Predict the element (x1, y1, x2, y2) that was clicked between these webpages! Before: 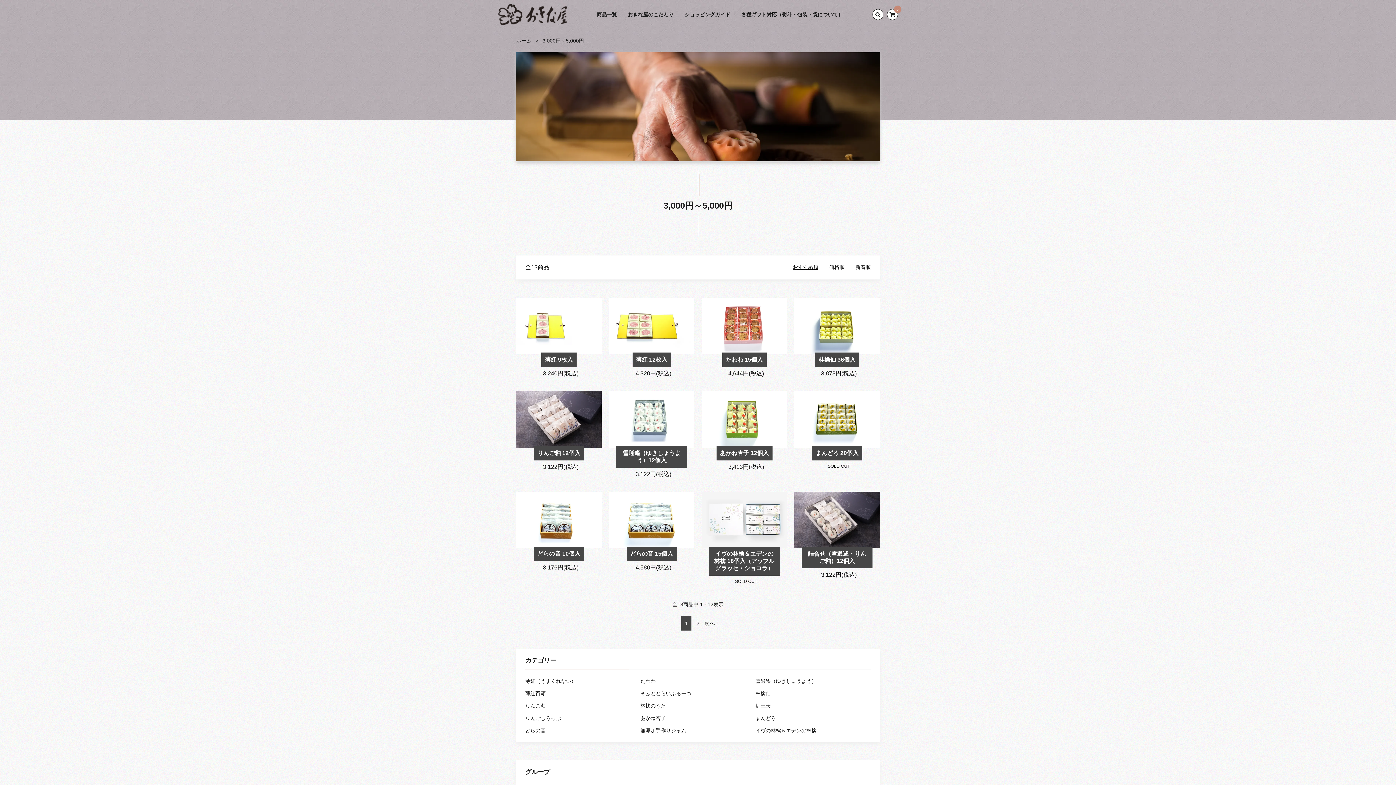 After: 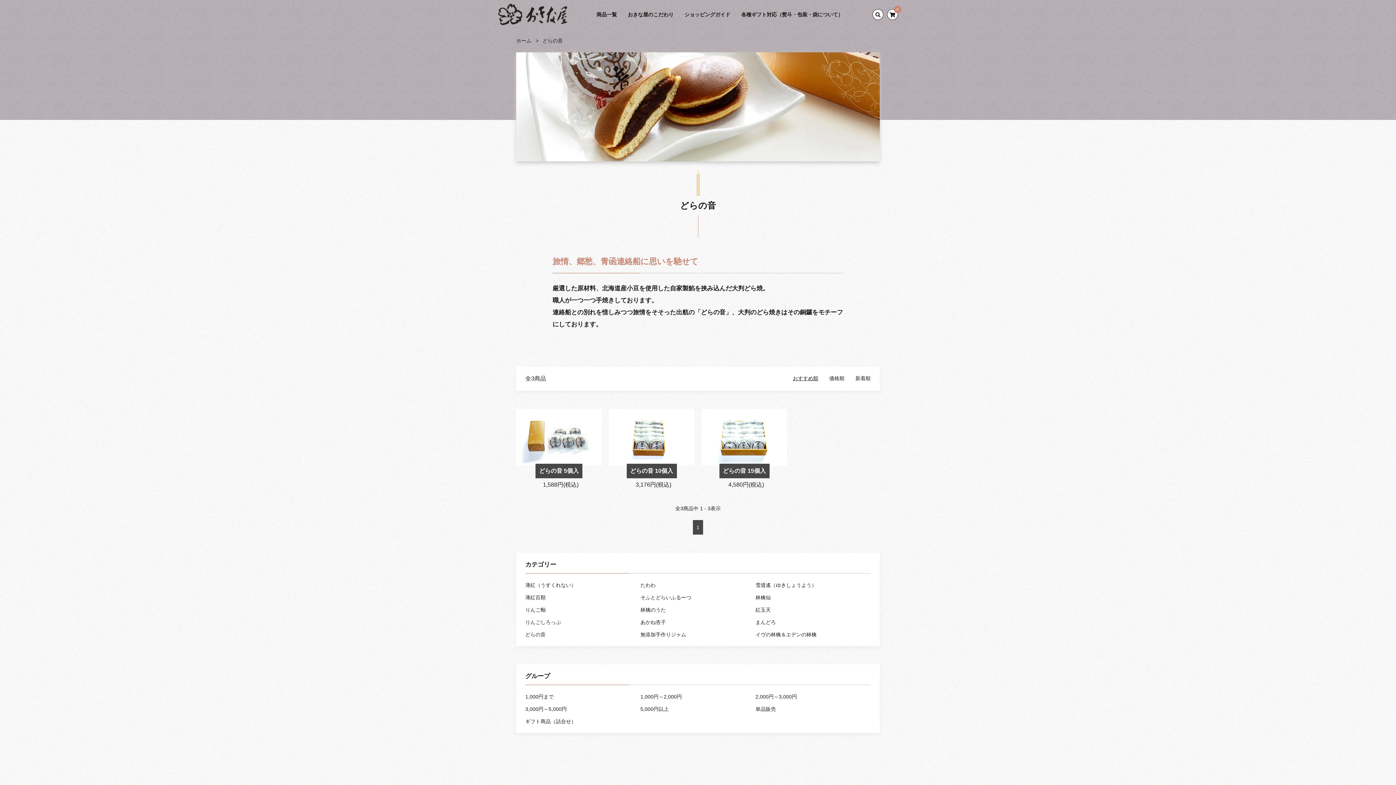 Action: bbox: (525, 728, 545, 733) label: どらの音